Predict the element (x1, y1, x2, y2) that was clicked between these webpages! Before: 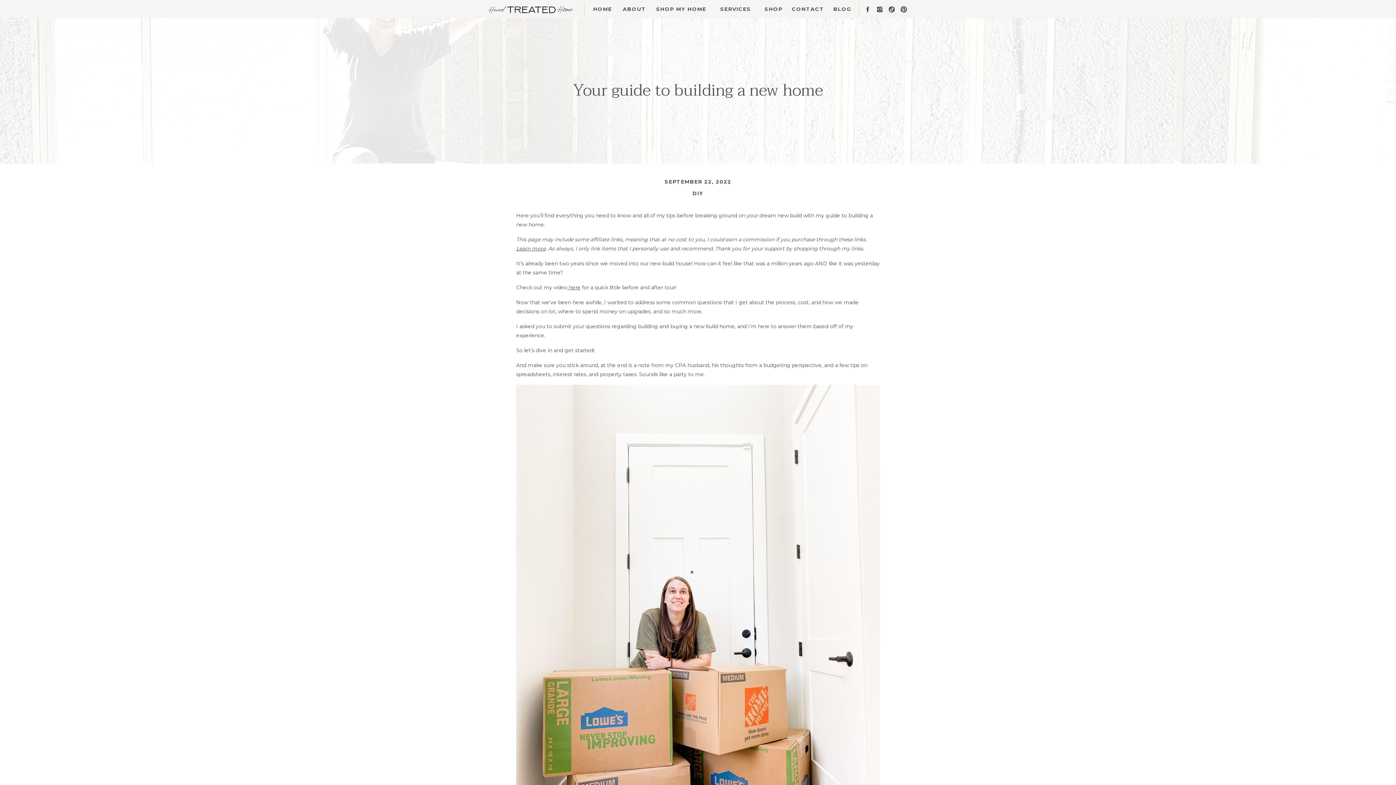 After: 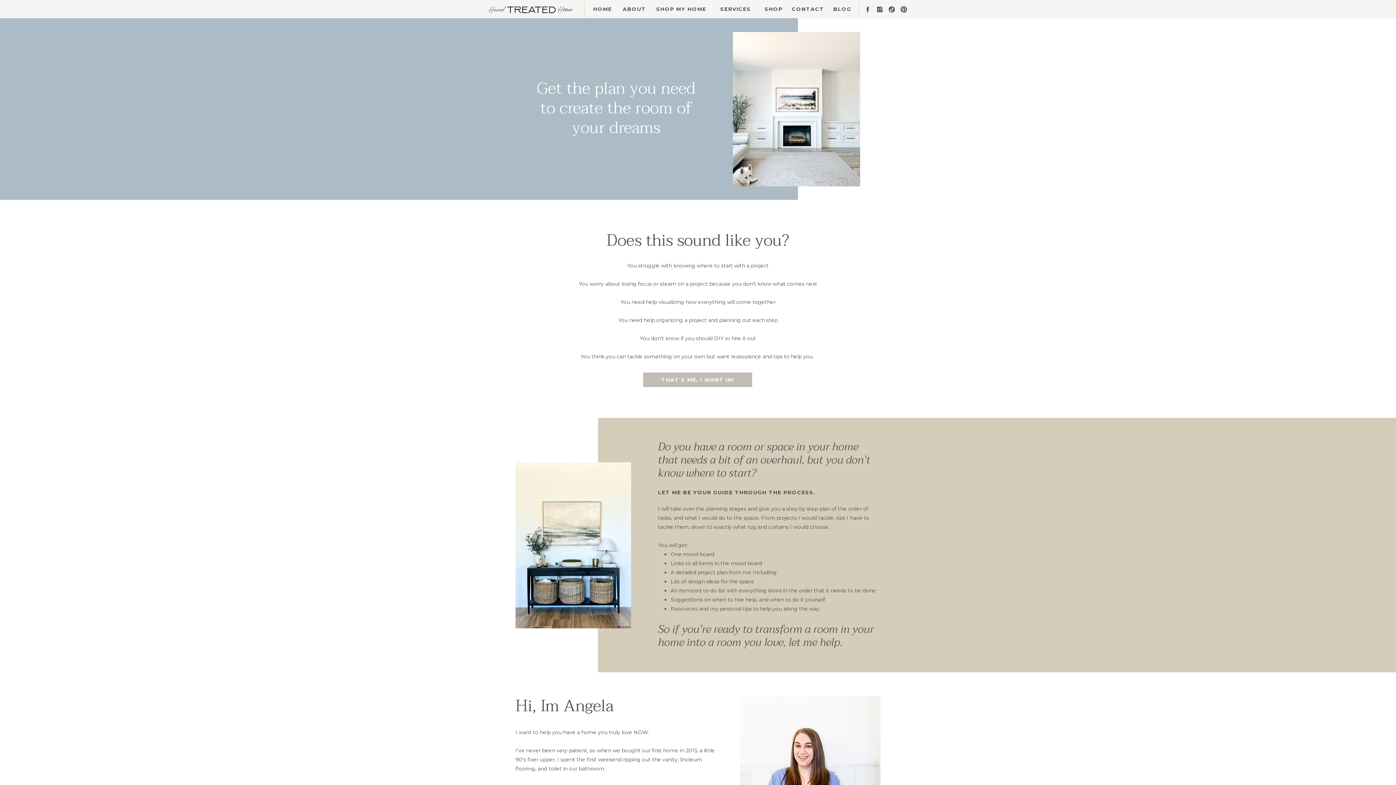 Action: label: SERVICES bbox: (714, 4, 757, 13)